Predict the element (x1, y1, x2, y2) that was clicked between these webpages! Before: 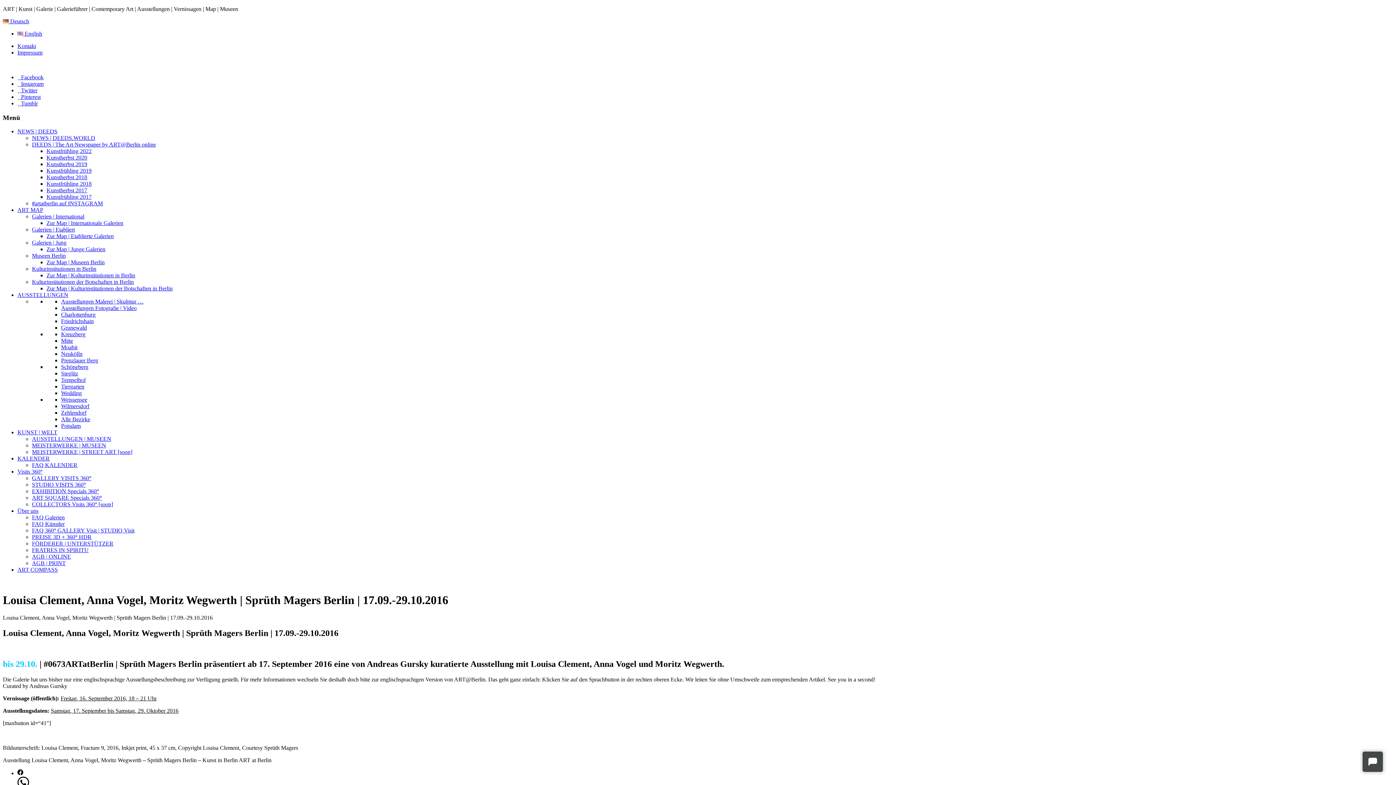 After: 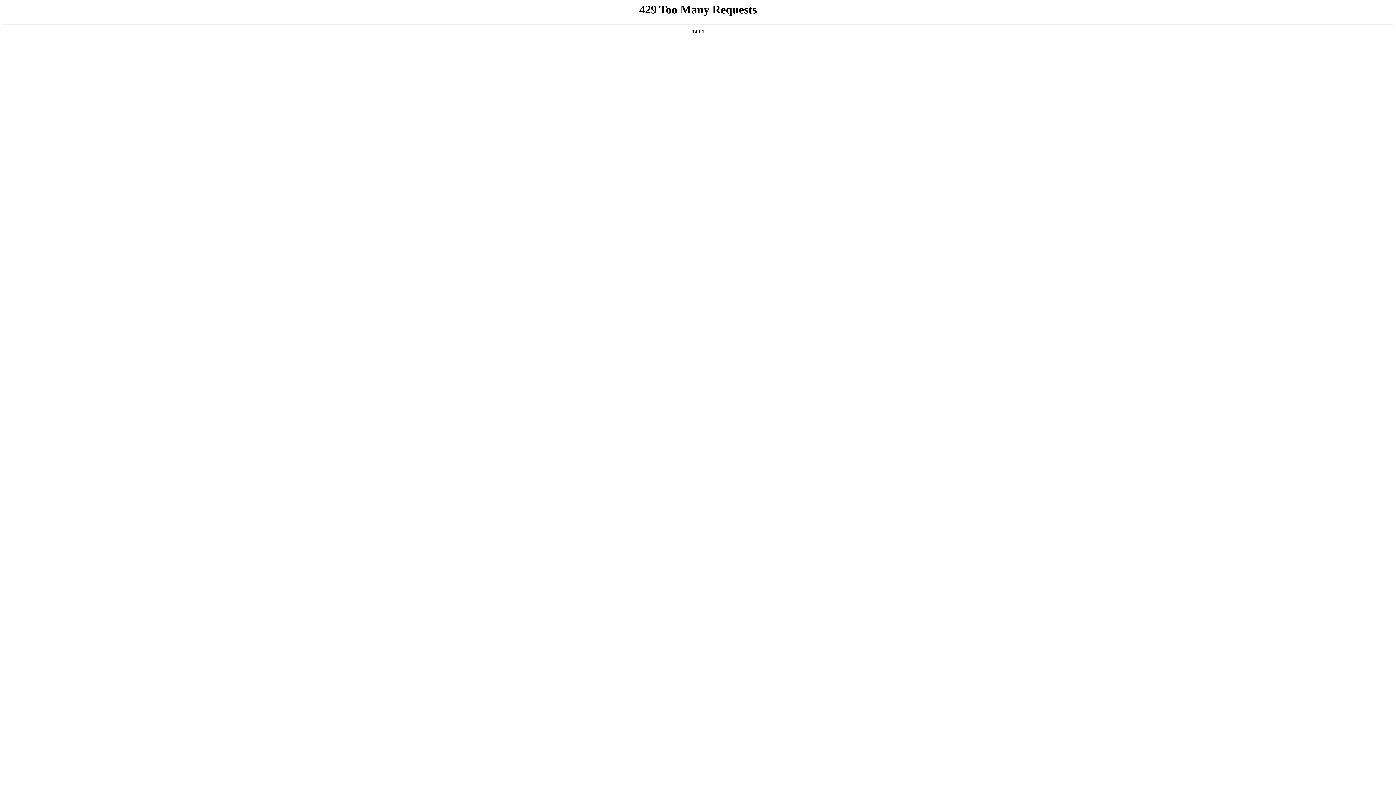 Action: bbox: (46, 180, 91, 187) label: Kunstfrühling 2018